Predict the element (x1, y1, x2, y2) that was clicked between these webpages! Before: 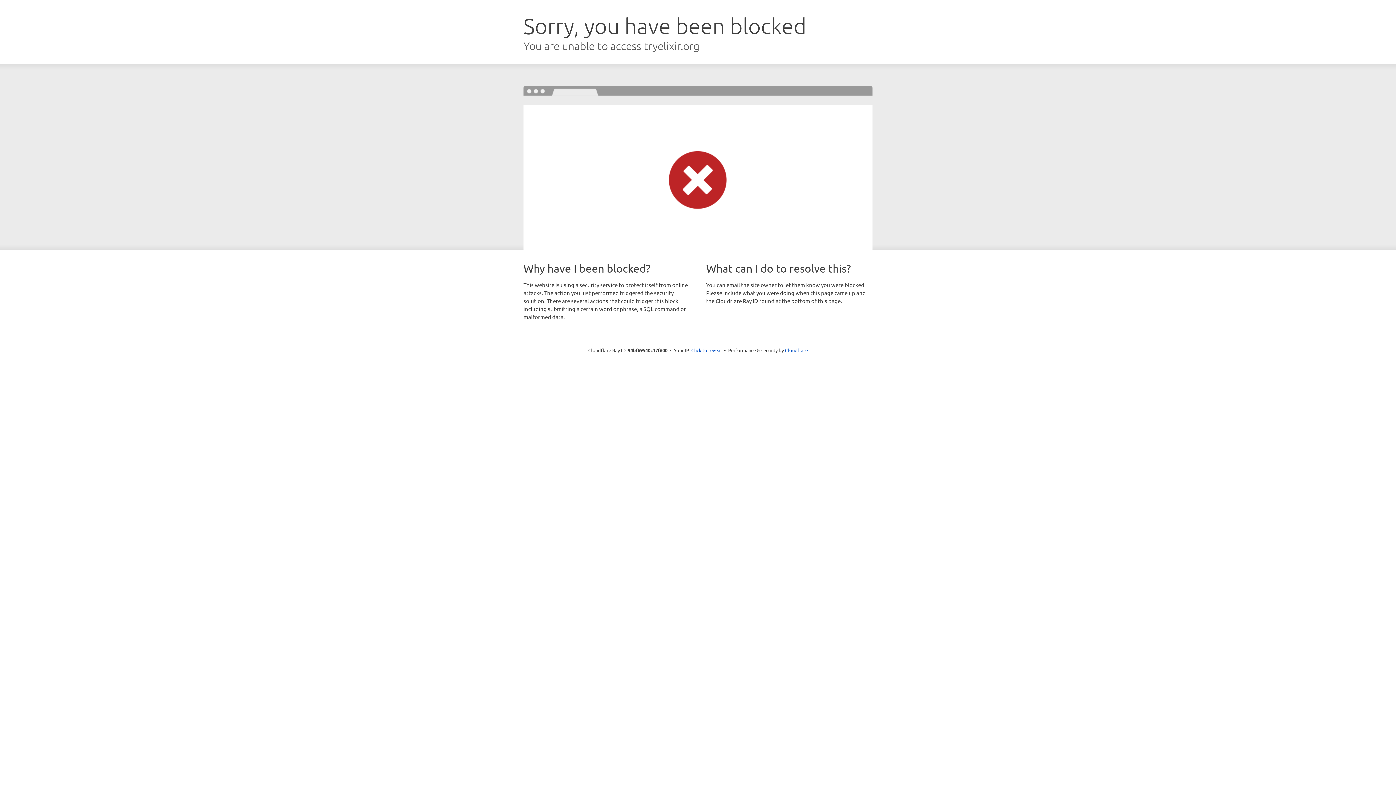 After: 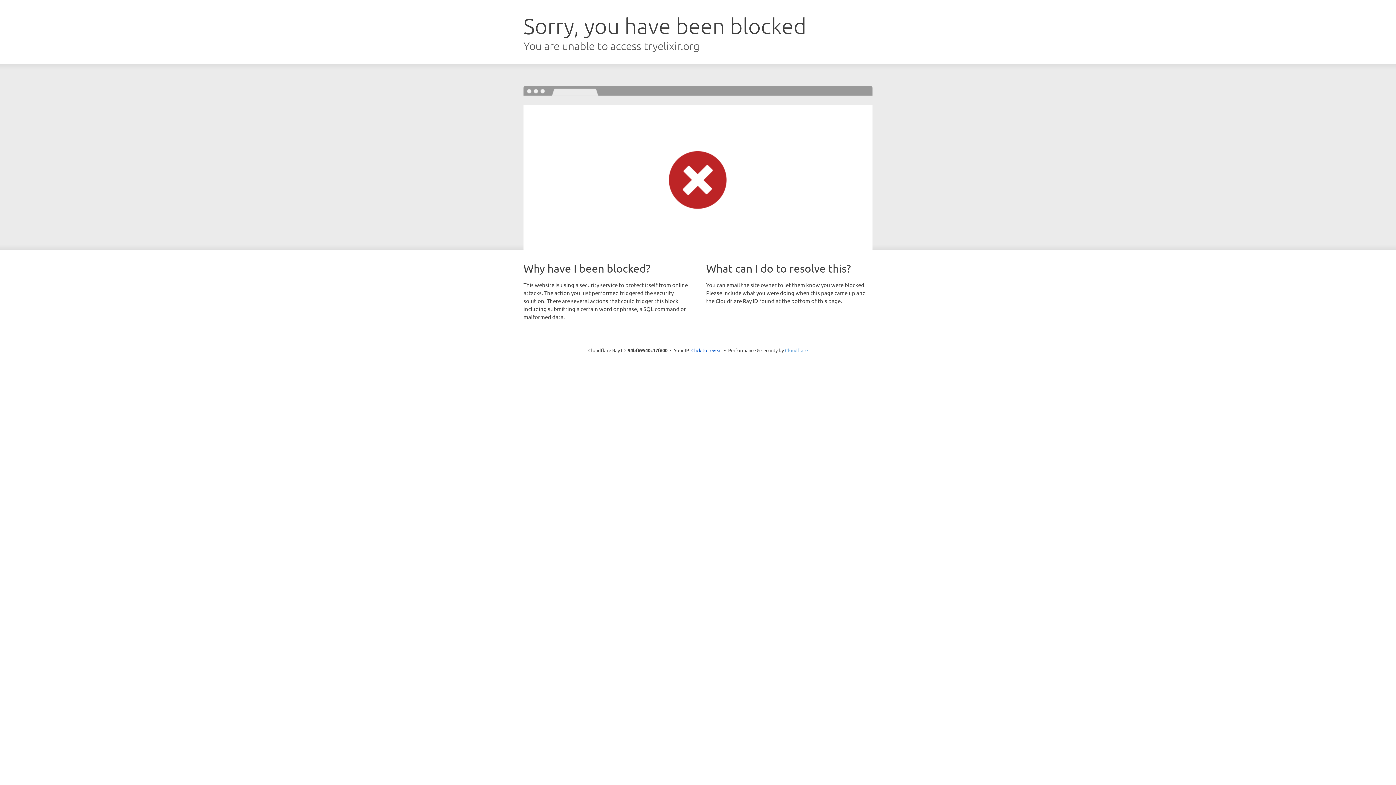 Action: bbox: (785, 347, 808, 353) label: Cloudflare